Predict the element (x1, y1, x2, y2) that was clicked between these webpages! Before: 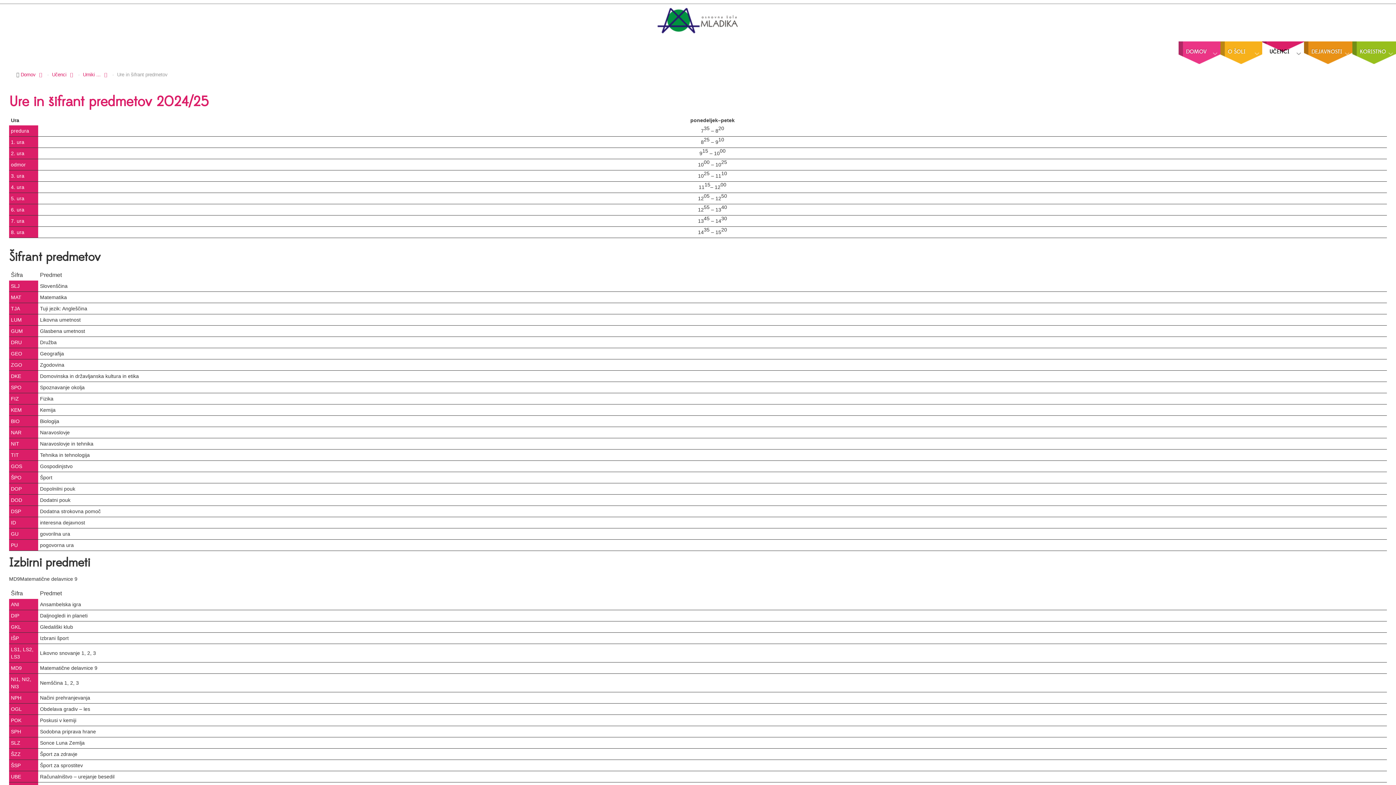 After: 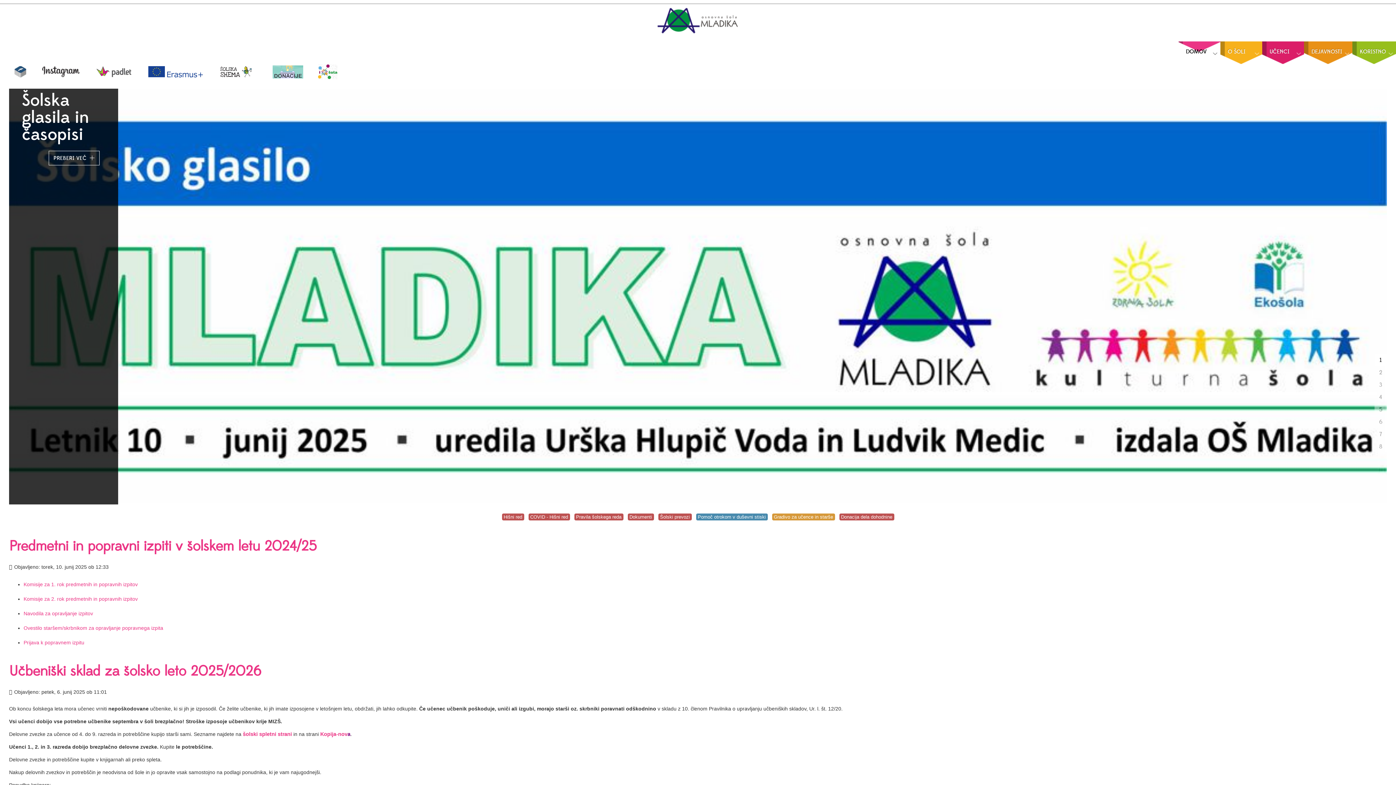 Action: bbox: (657, 3, 738, 37)